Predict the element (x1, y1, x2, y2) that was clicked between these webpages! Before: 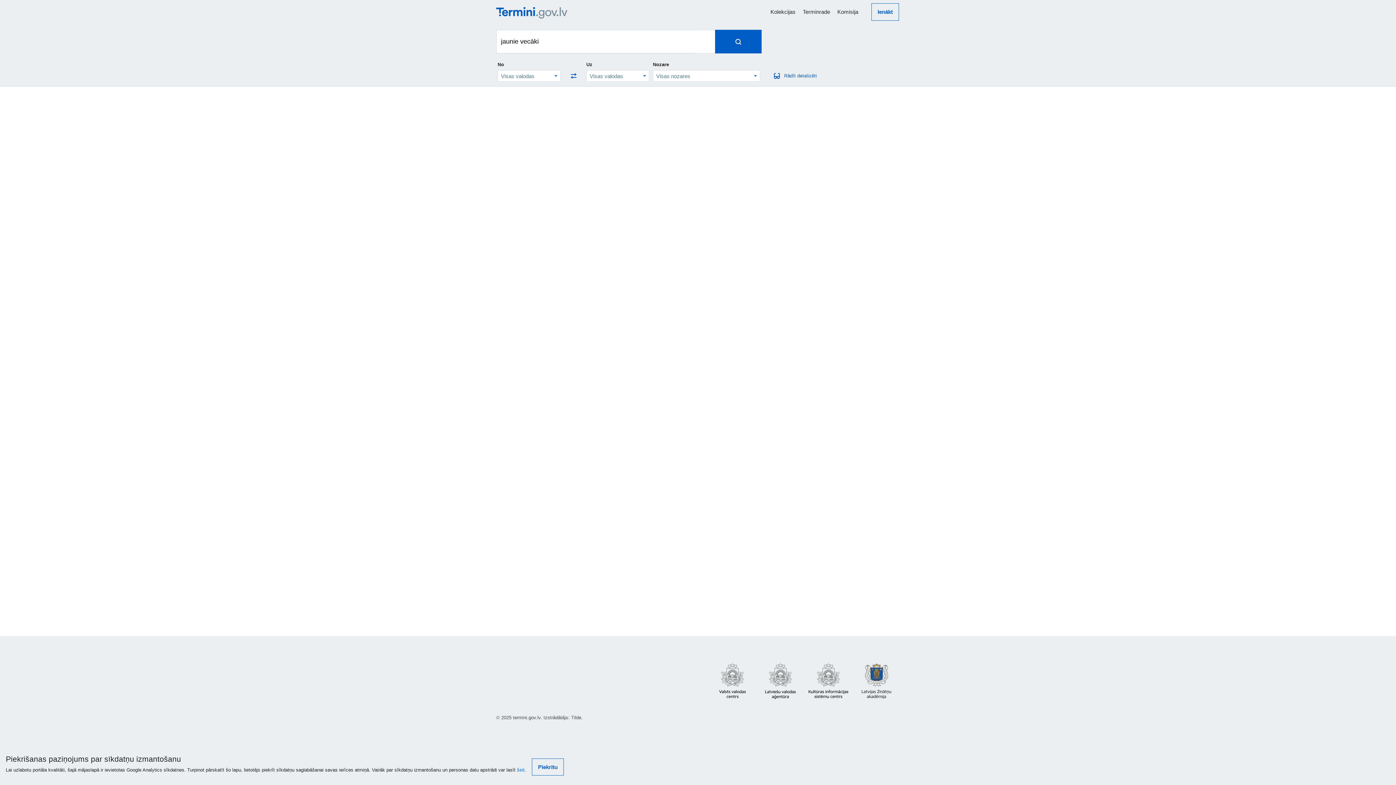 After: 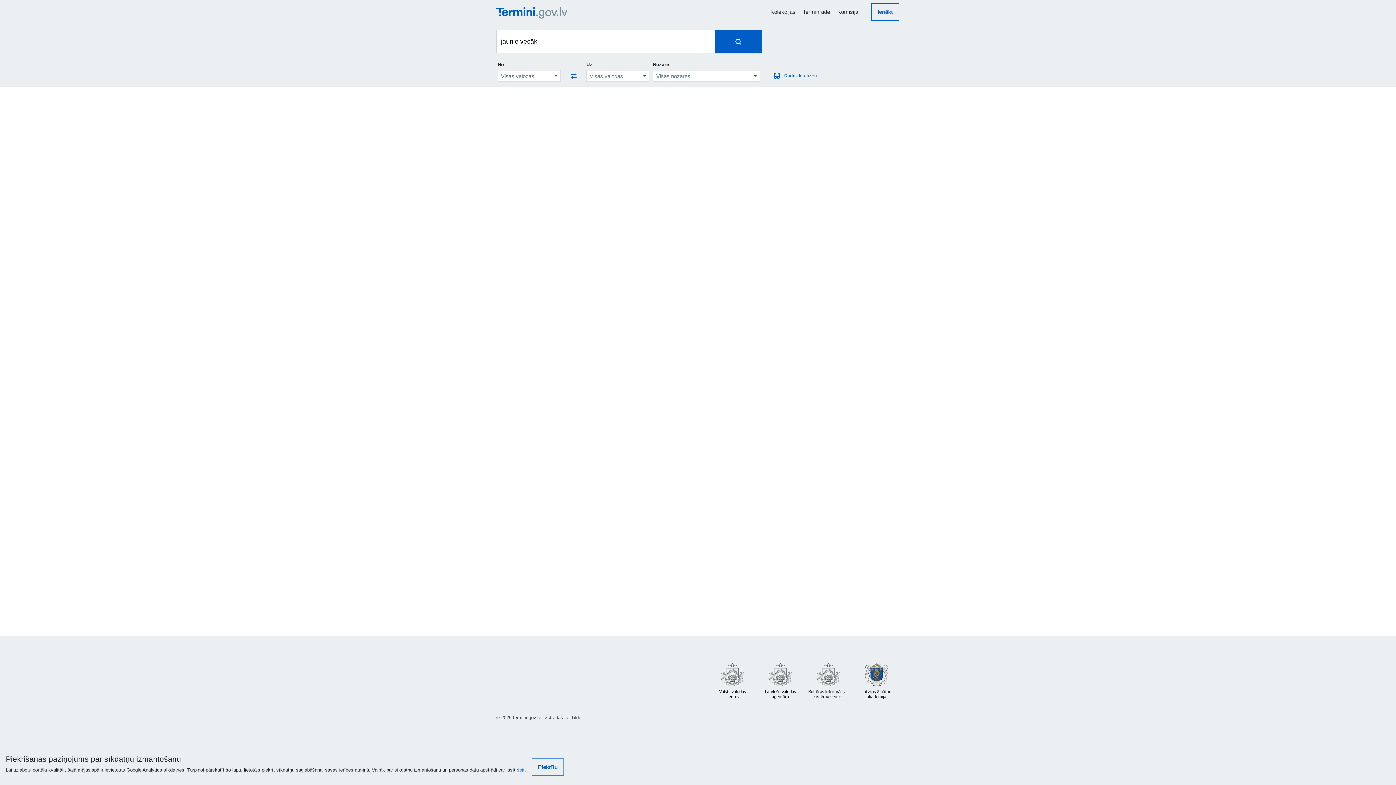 Action: label: Spied, lai meklētu terminus bbox: (715, 29, 761, 53)